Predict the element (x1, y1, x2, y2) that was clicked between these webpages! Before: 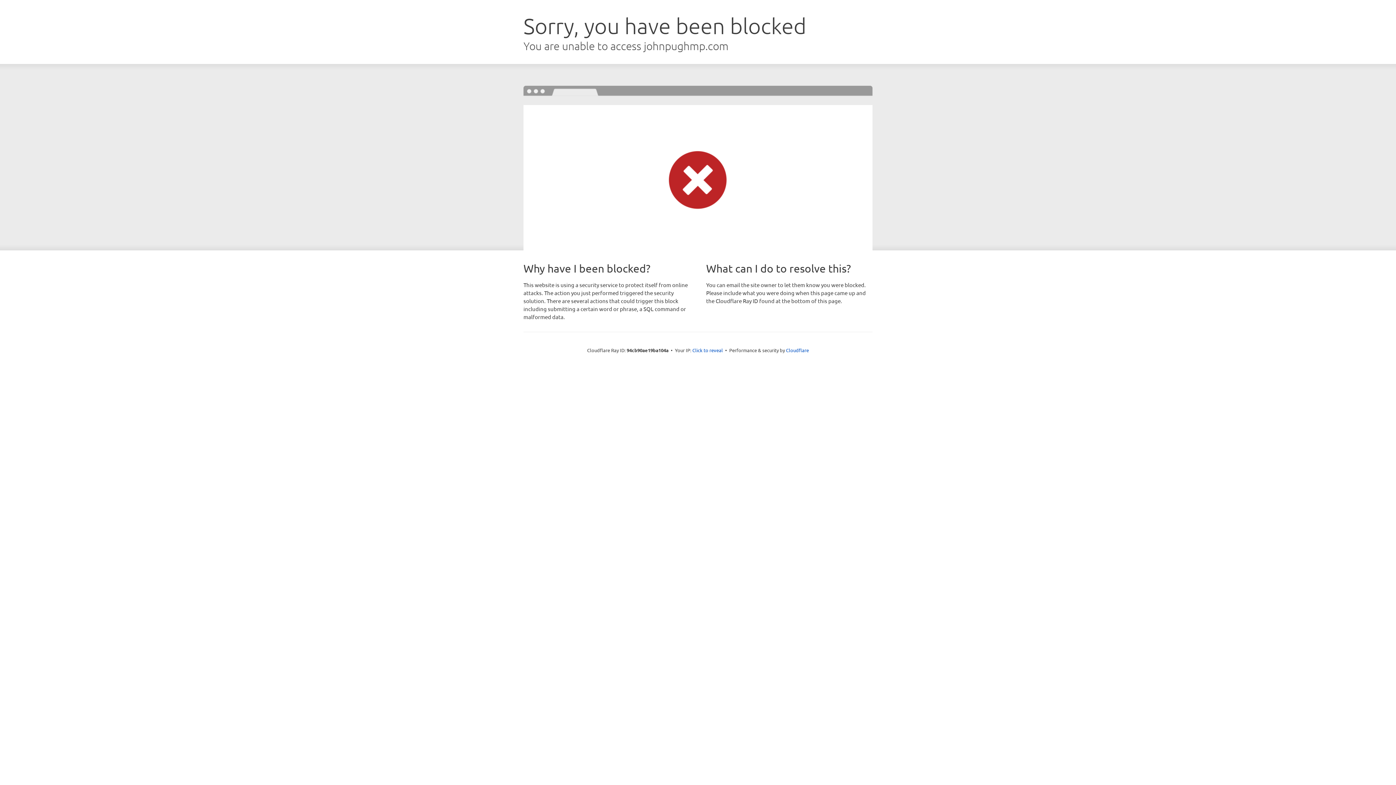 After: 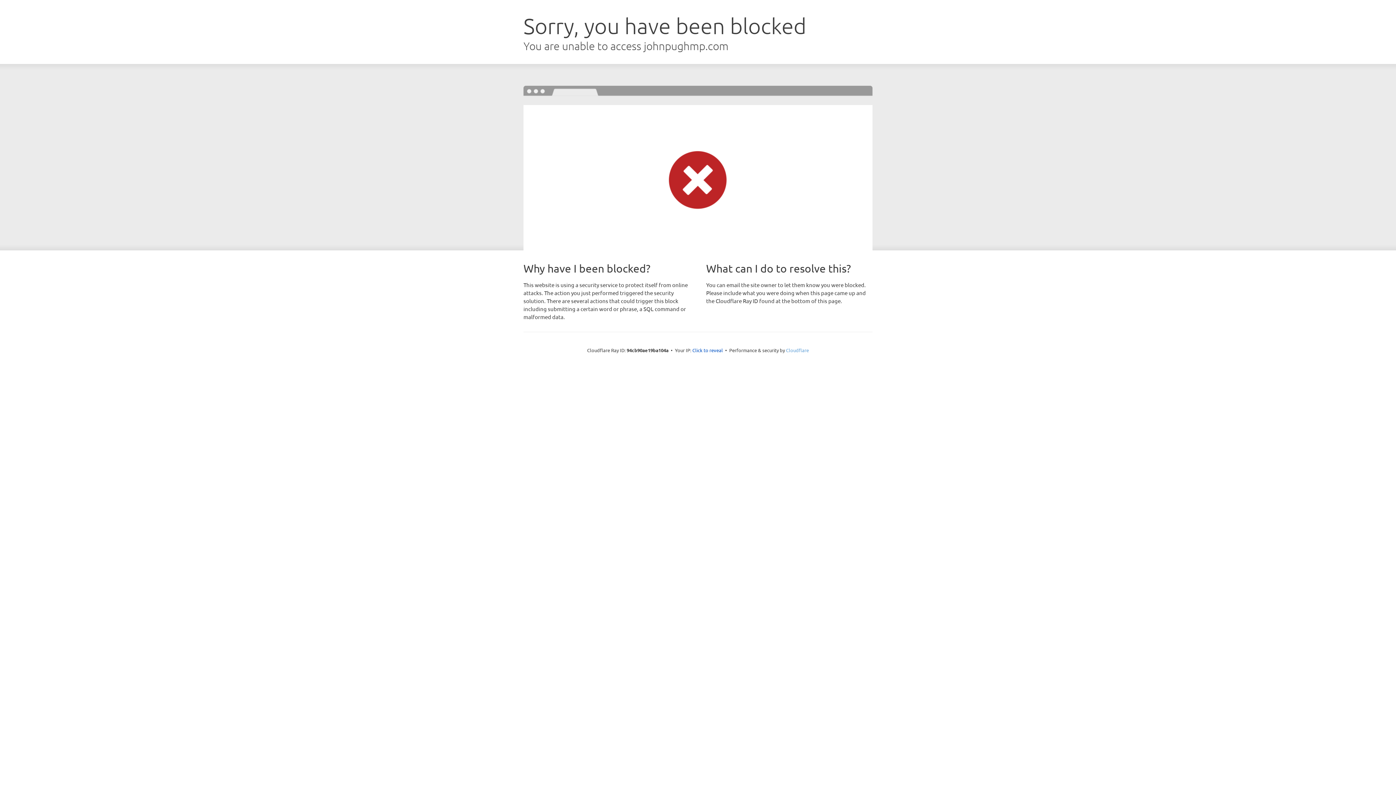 Action: label: Cloudflare bbox: (786, 347, 809, 353)